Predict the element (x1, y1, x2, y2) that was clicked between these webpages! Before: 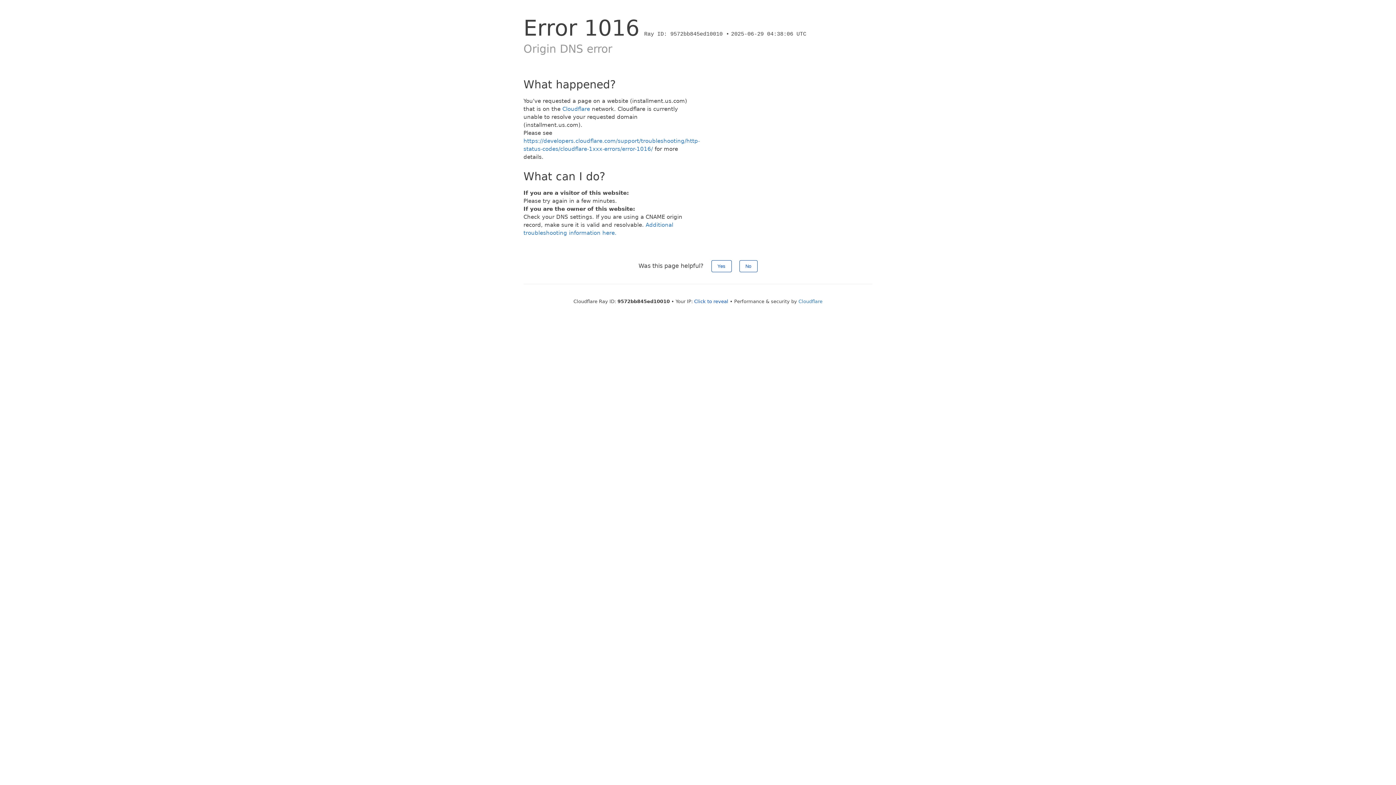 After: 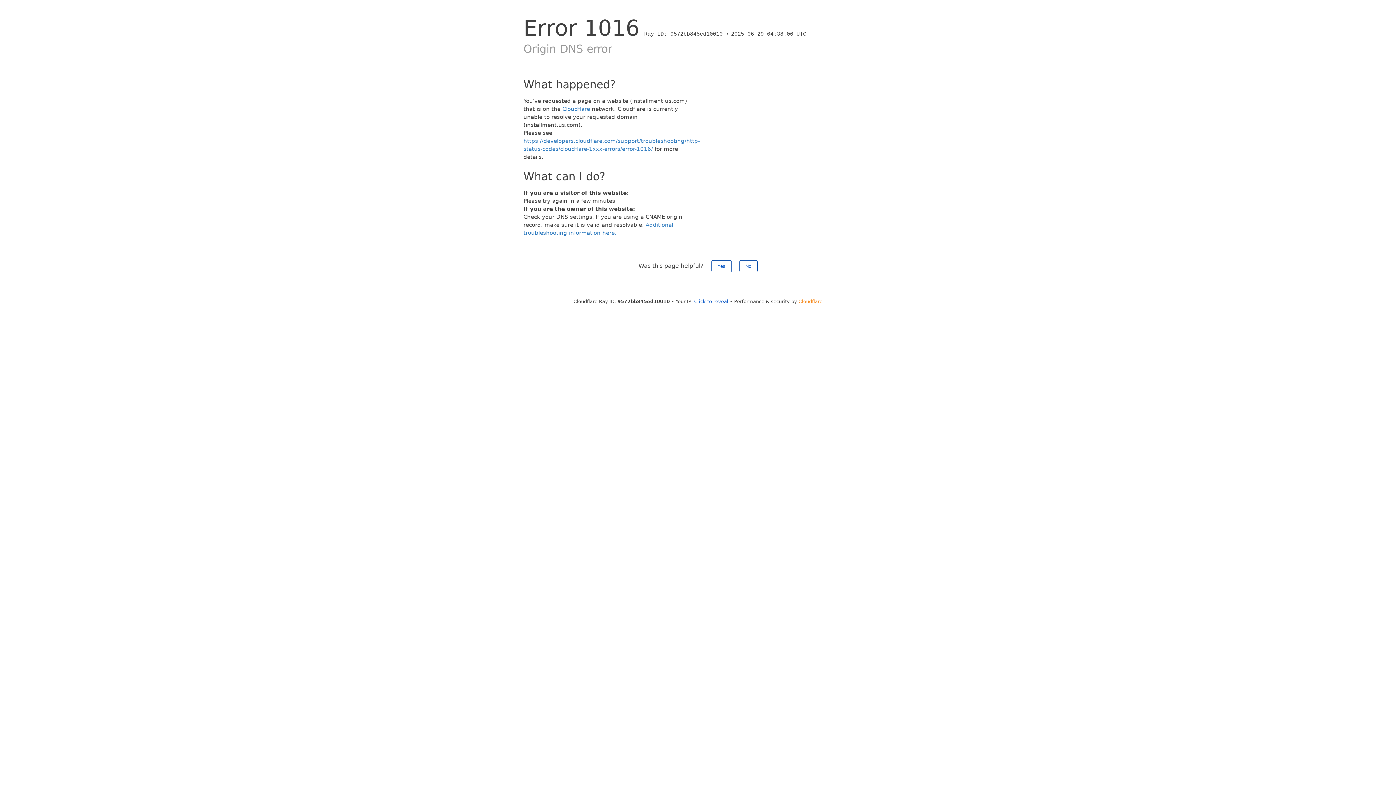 Action: bbox: (798, 298, 822, 304) label: Cloudflare